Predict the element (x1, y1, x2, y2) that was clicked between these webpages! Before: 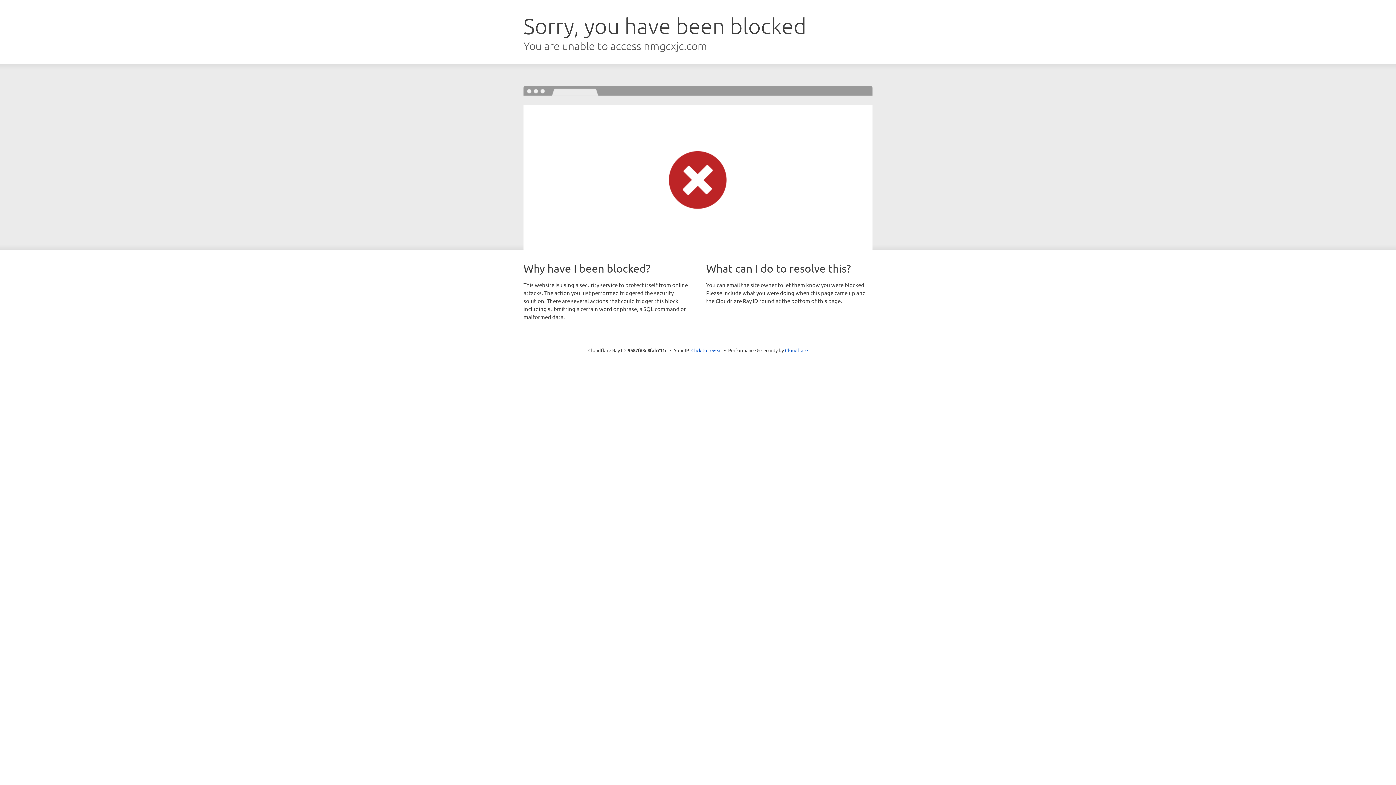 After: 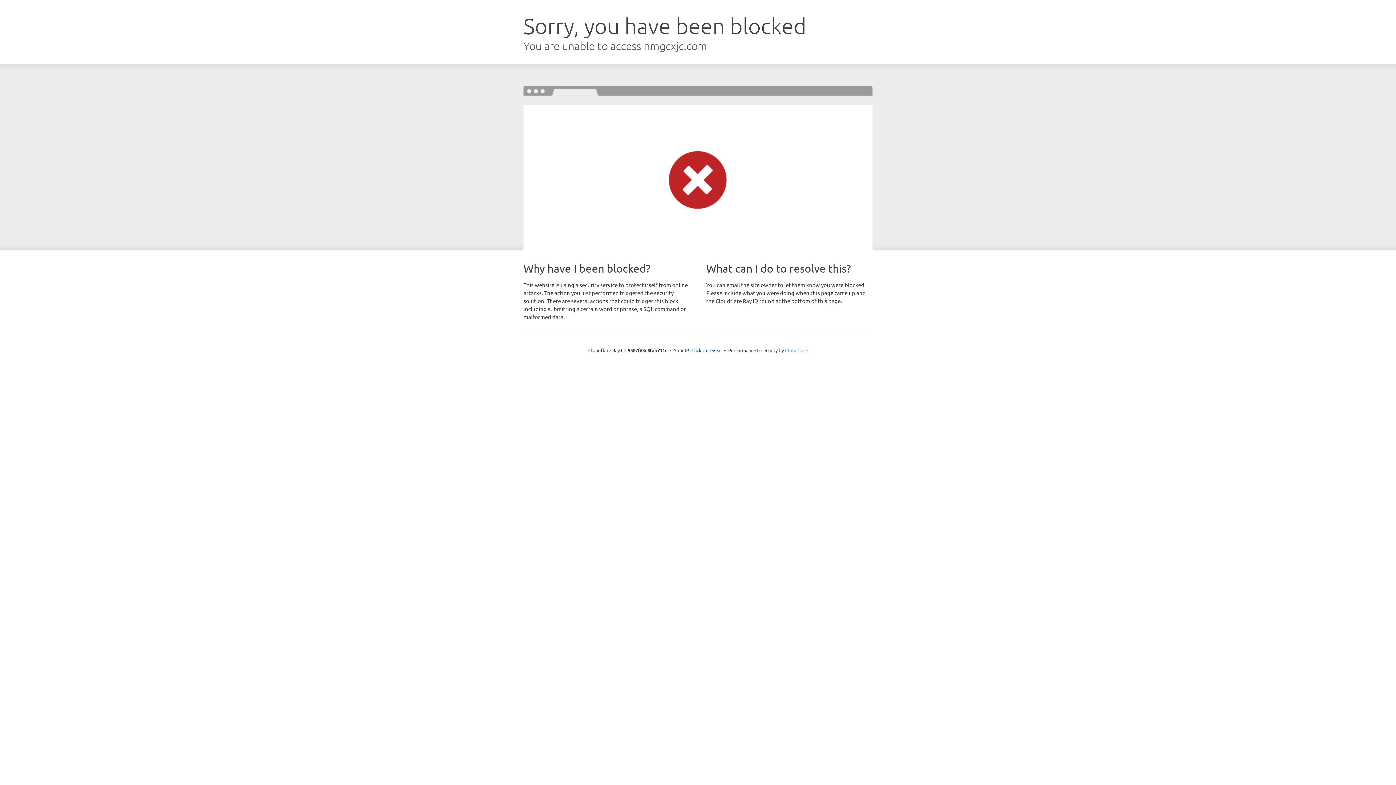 Action: label: Cloudflare bbox: (785, 347, 808, 353)